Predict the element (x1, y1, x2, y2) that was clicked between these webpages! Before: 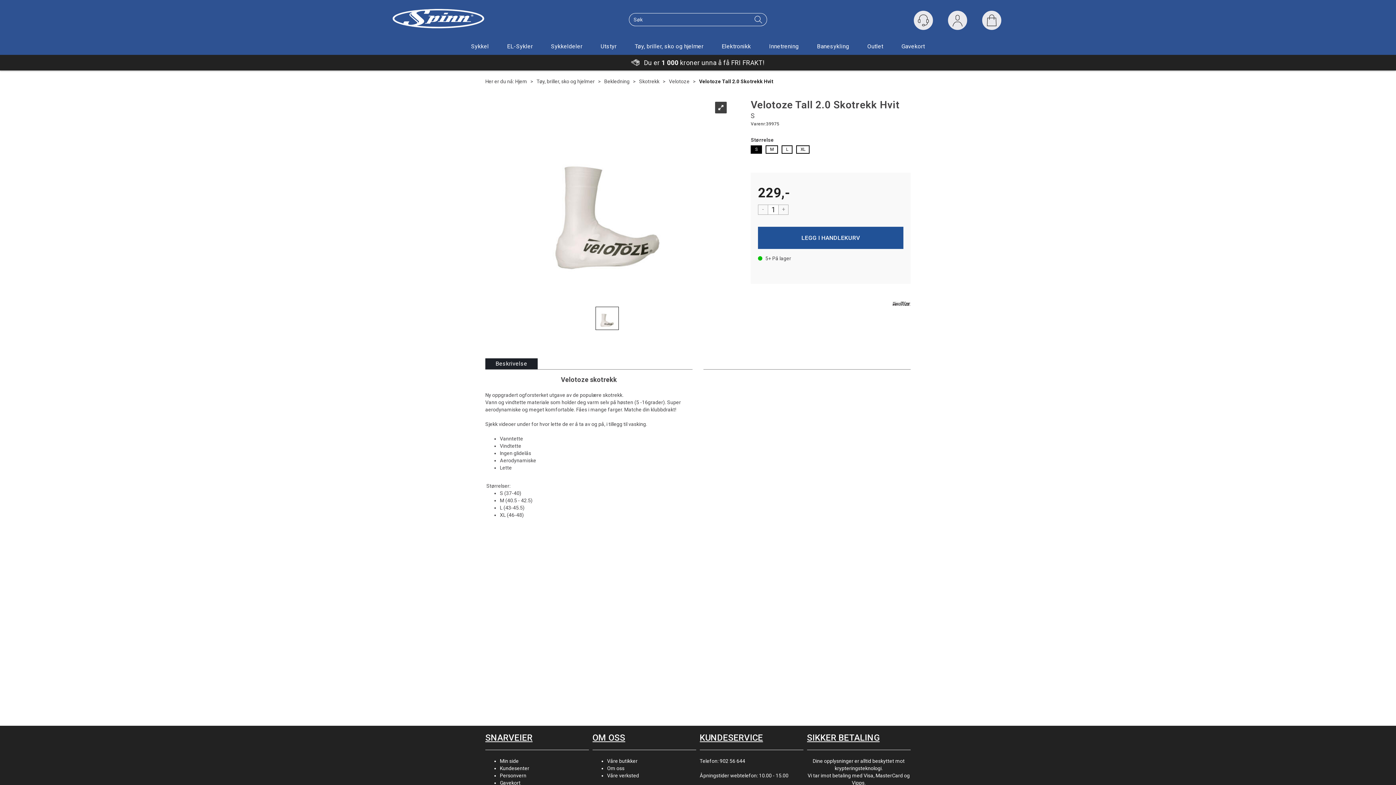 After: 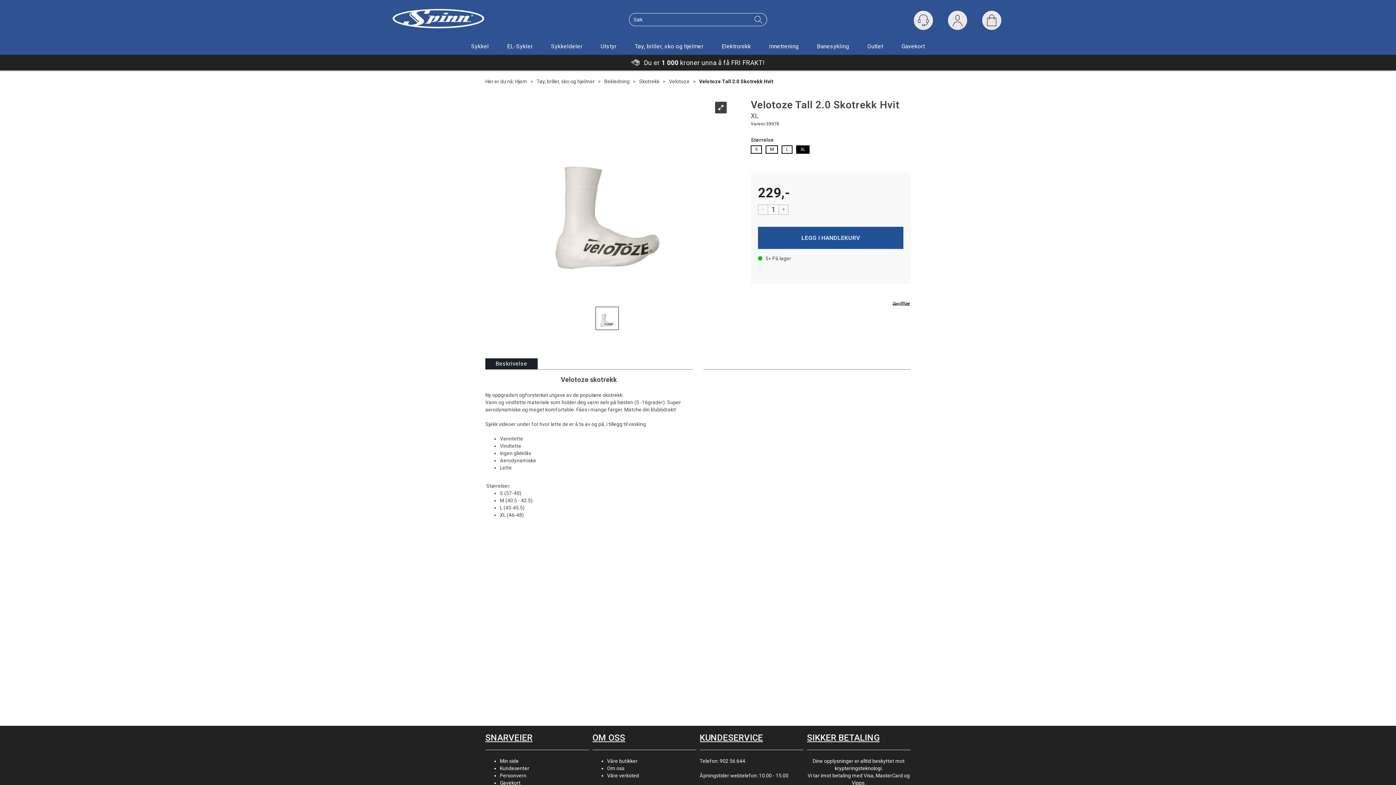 Action: bbox: (800, 132, 805, 137) label: XL